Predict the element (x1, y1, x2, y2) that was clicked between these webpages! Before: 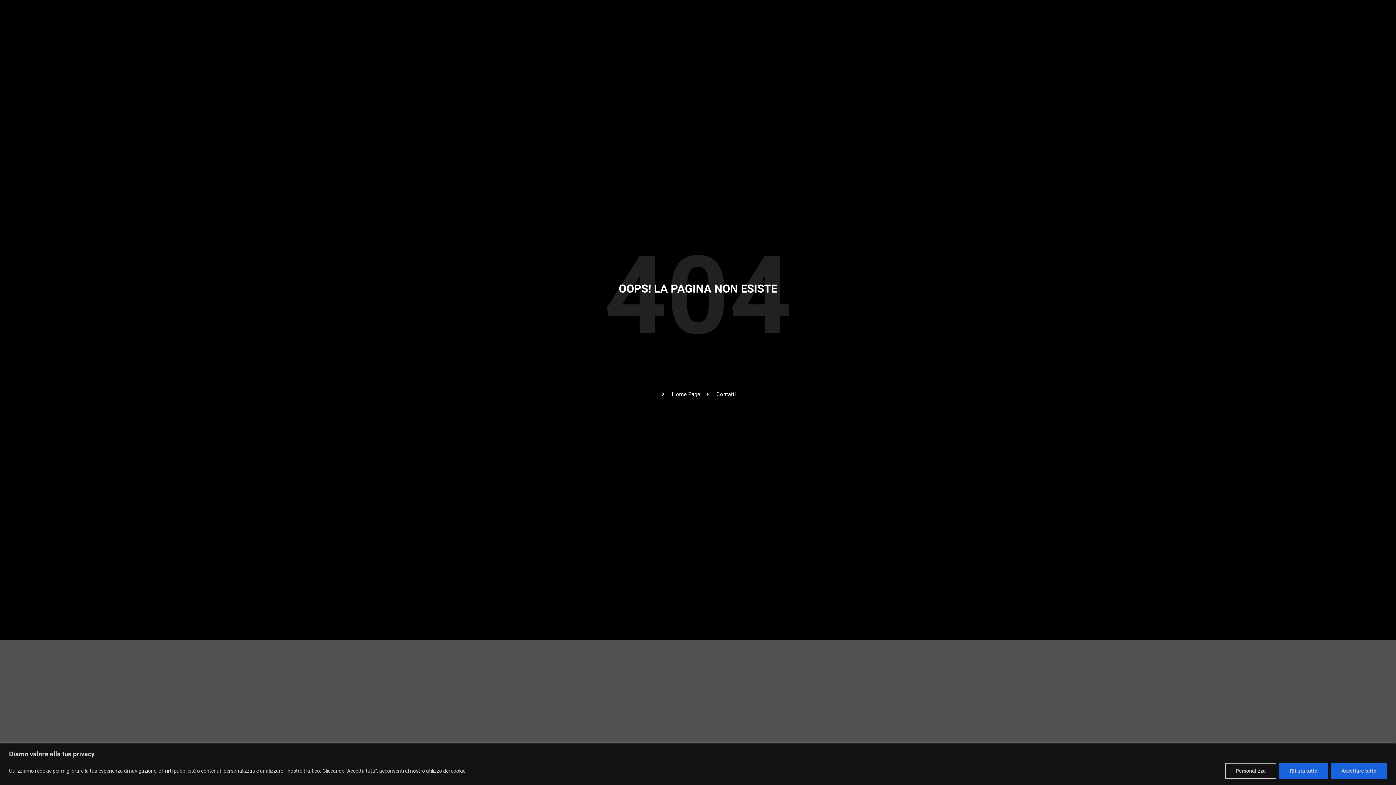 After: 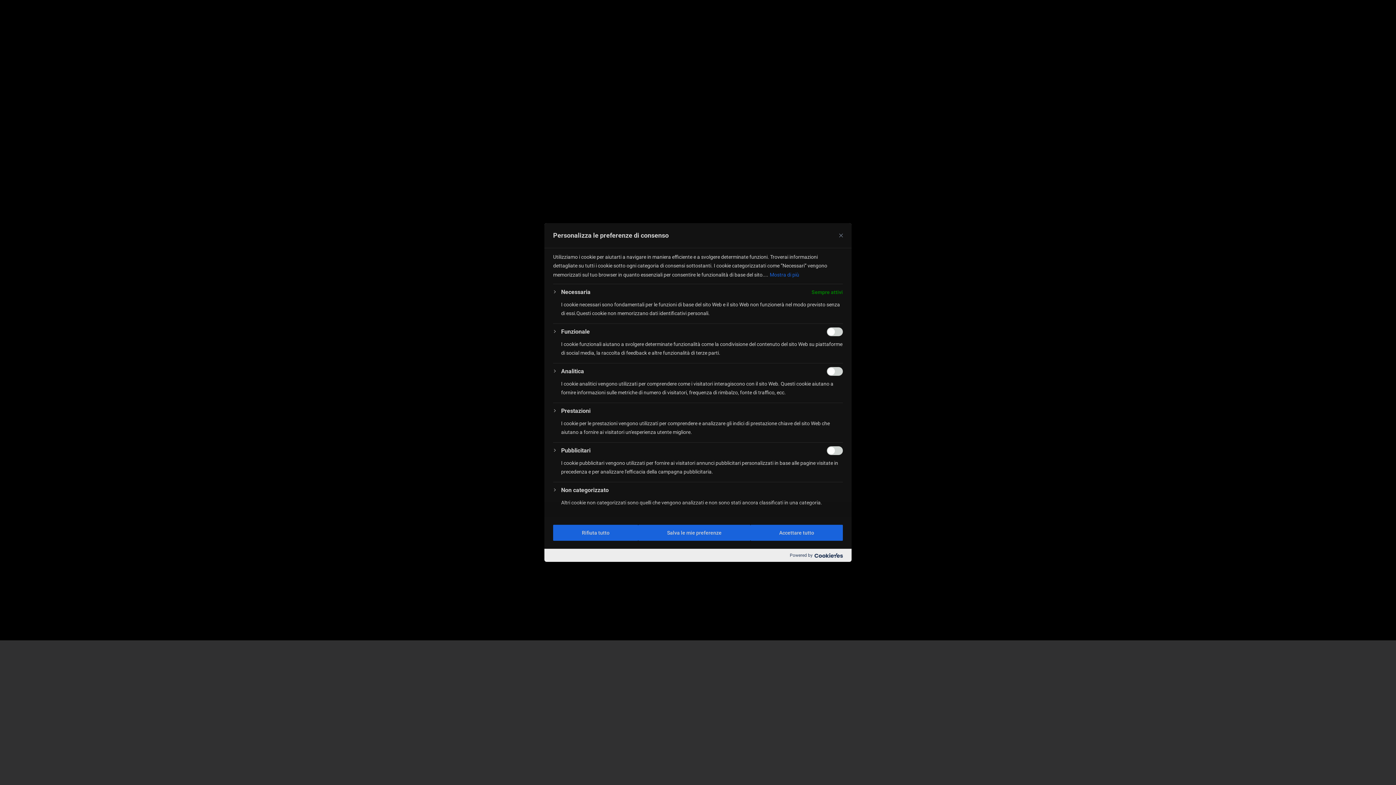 Action: label: Personalizza bbox: (1225, 763, 1276, 779)